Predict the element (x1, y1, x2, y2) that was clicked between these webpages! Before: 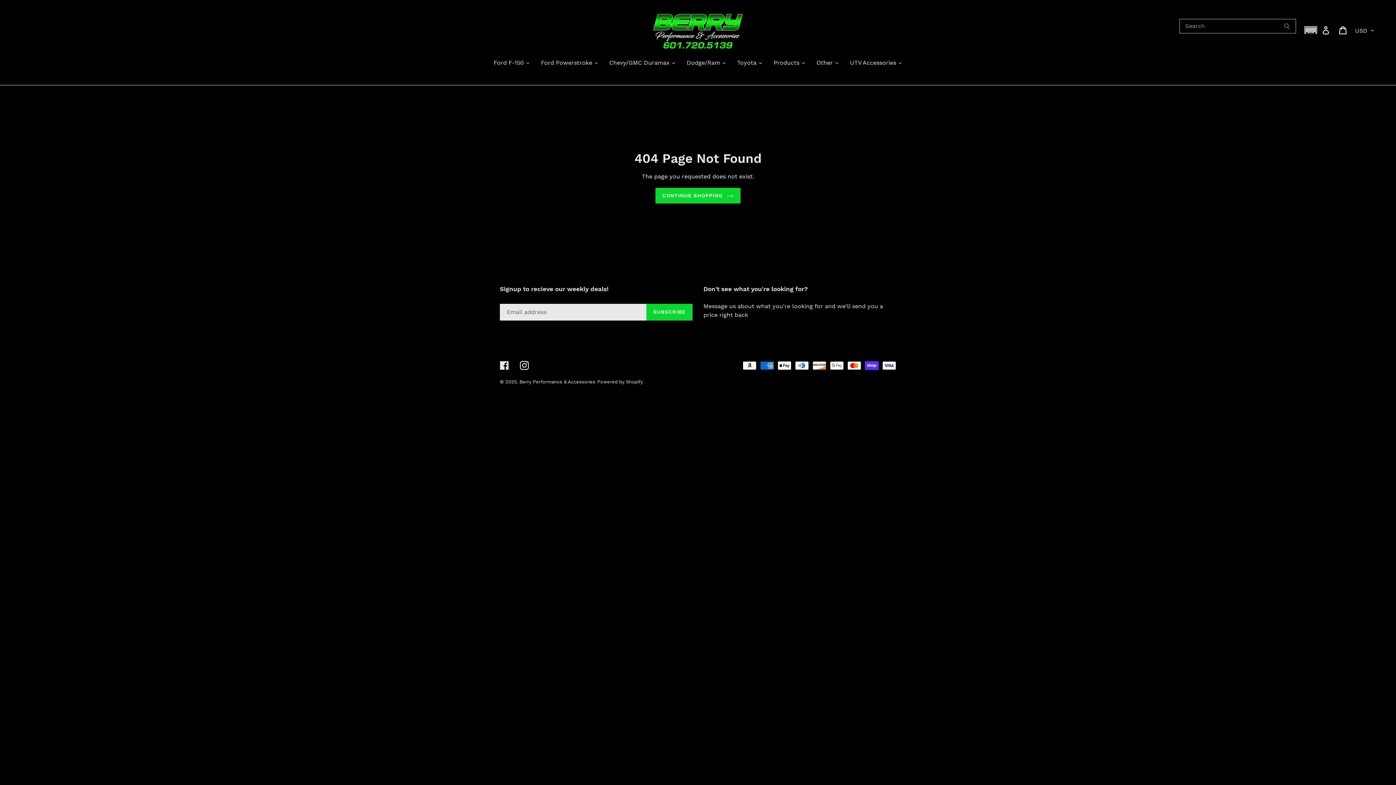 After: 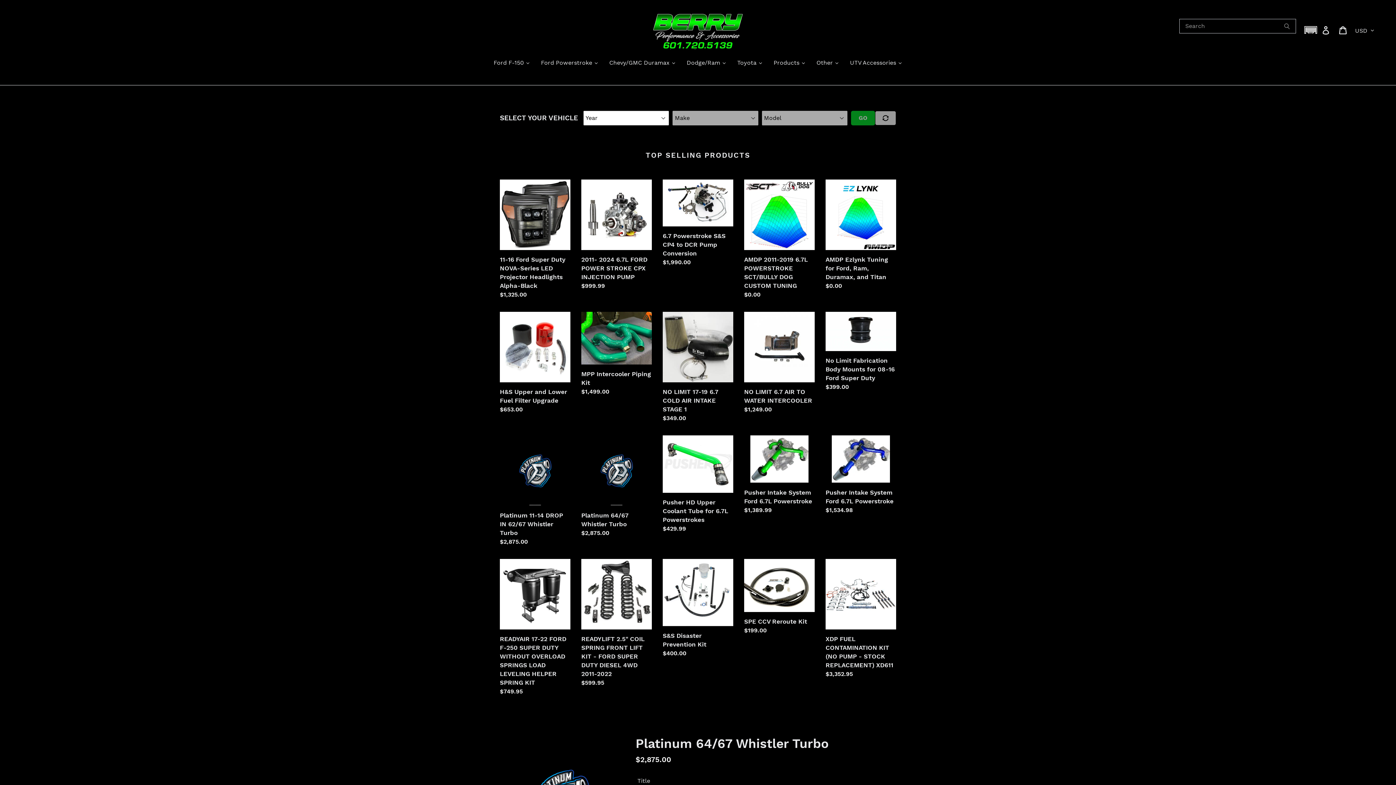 Action: bbox: (473, 10, 922, 49)